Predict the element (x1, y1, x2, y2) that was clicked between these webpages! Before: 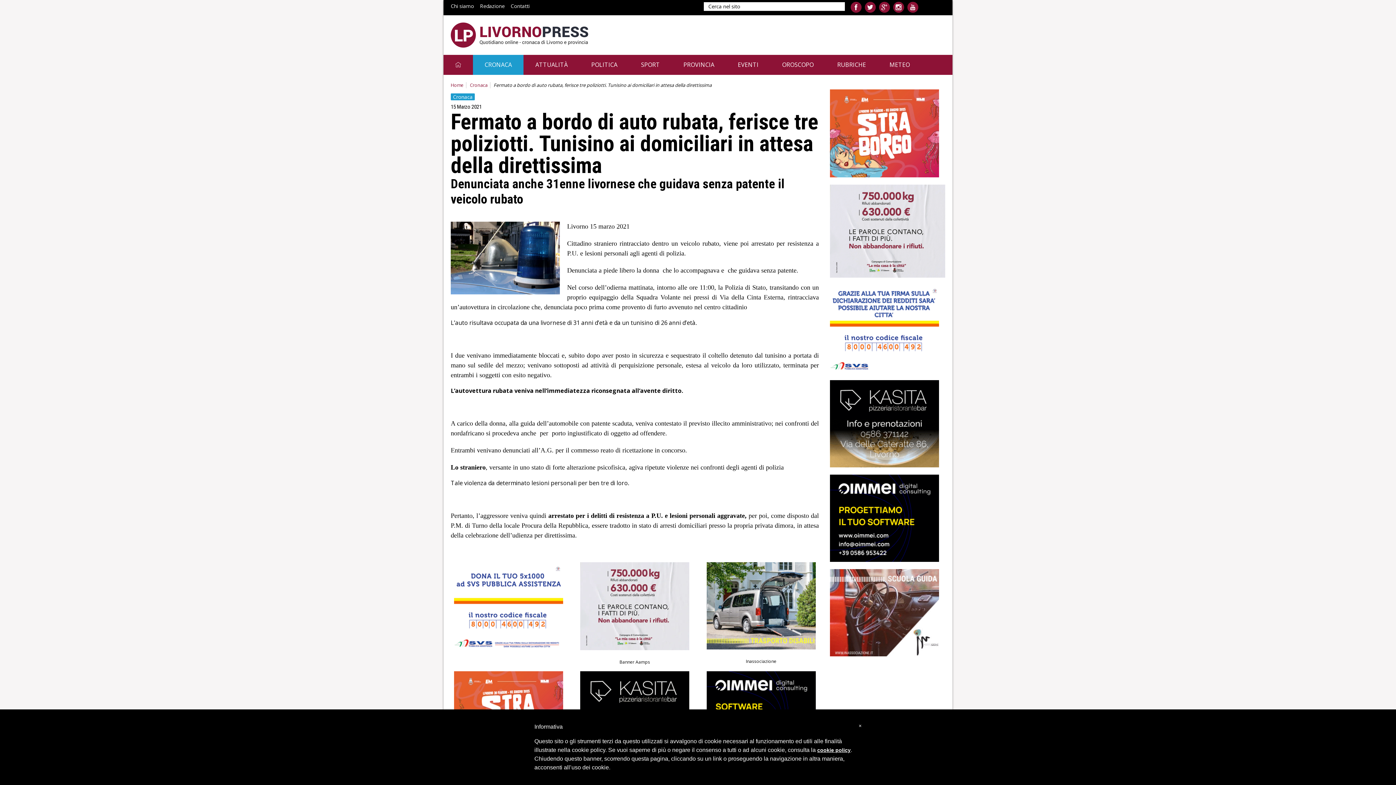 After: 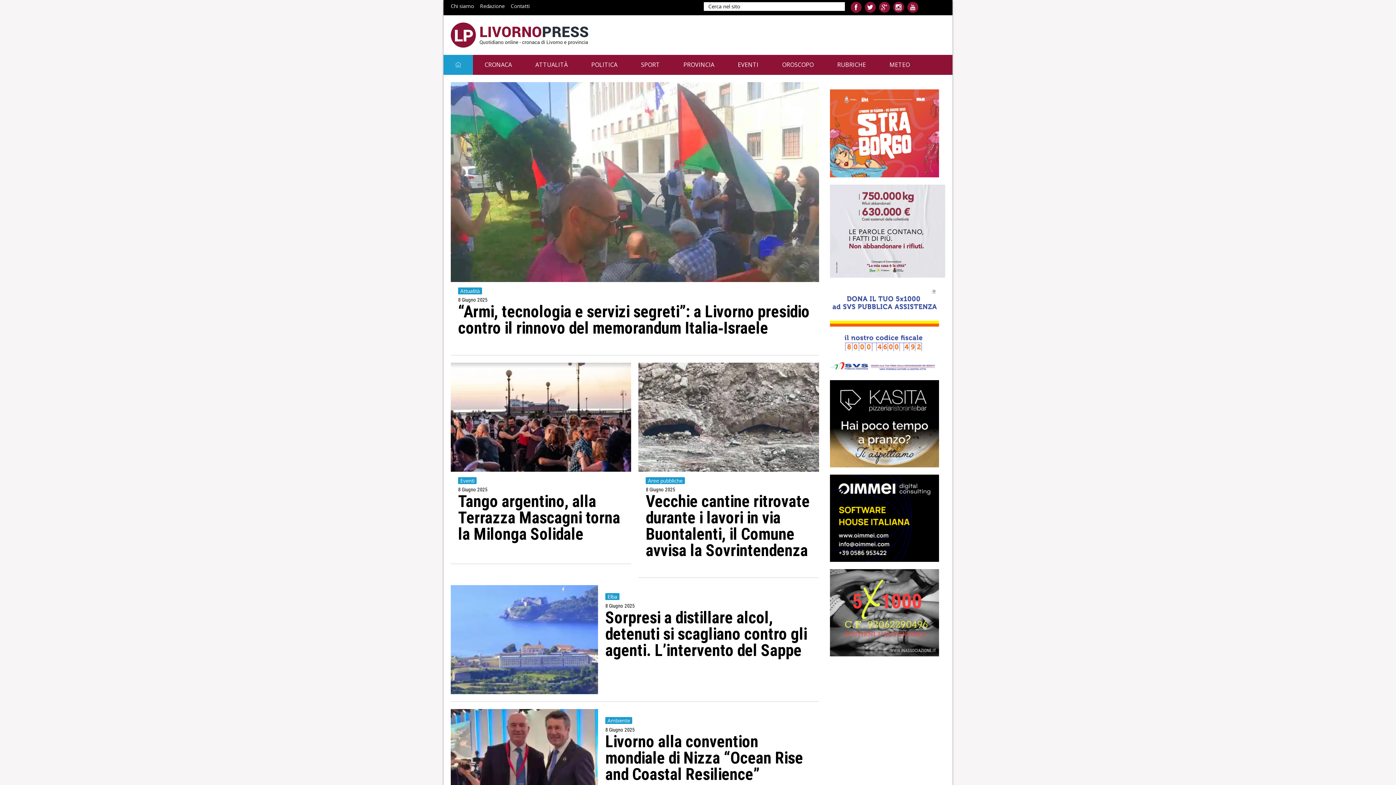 Action: bbox: (443, 54, 472, 74)